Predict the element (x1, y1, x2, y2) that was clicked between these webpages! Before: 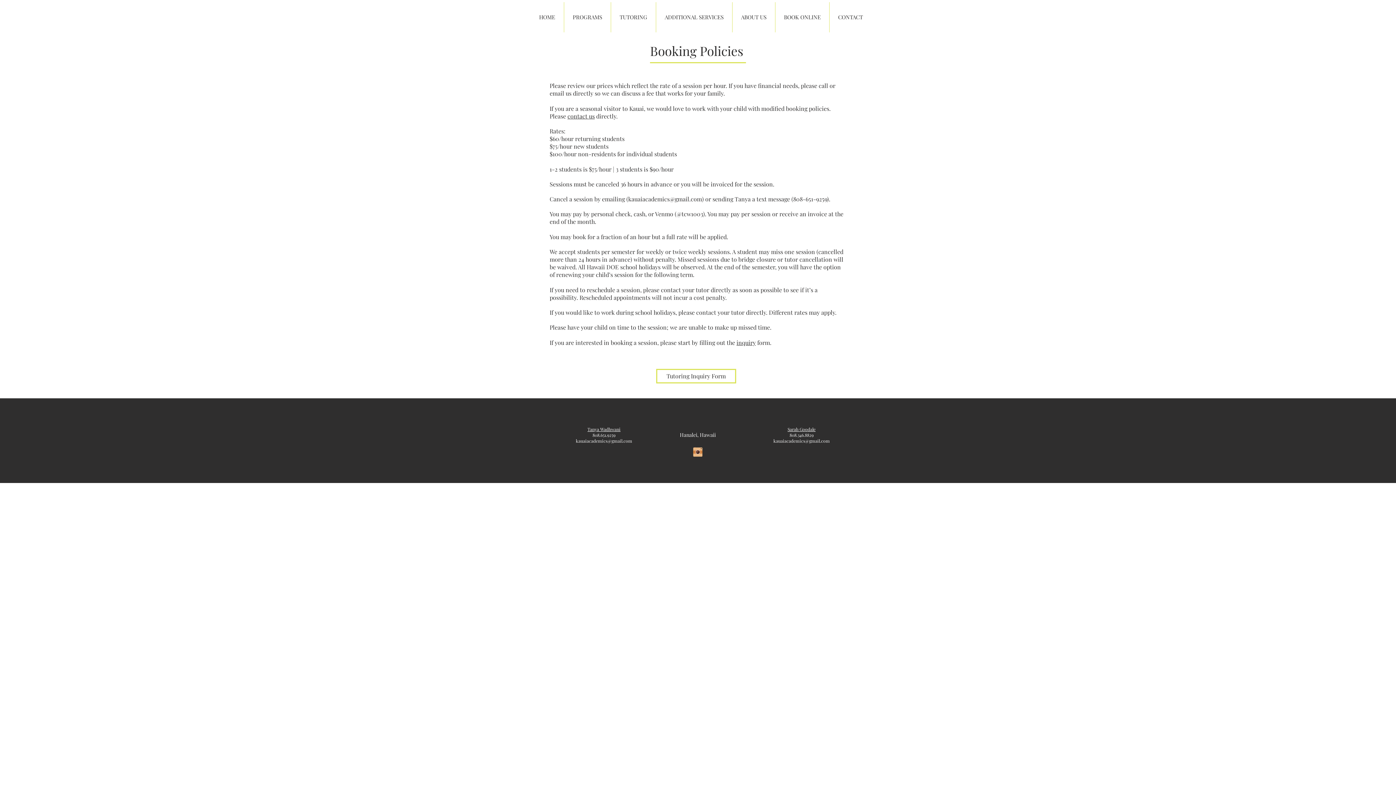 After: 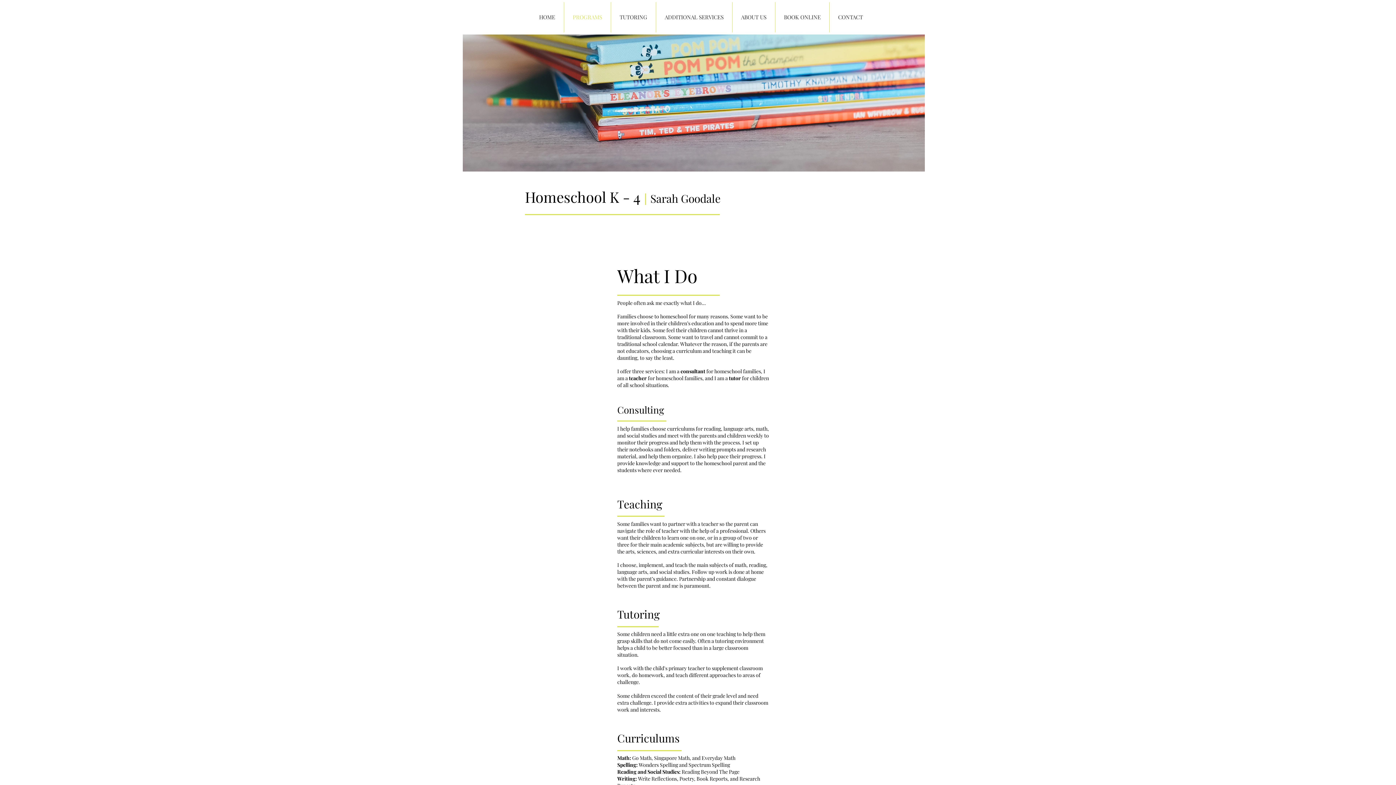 Action: bbox: (787, 426, 815, 432) label: Sarah Goodale